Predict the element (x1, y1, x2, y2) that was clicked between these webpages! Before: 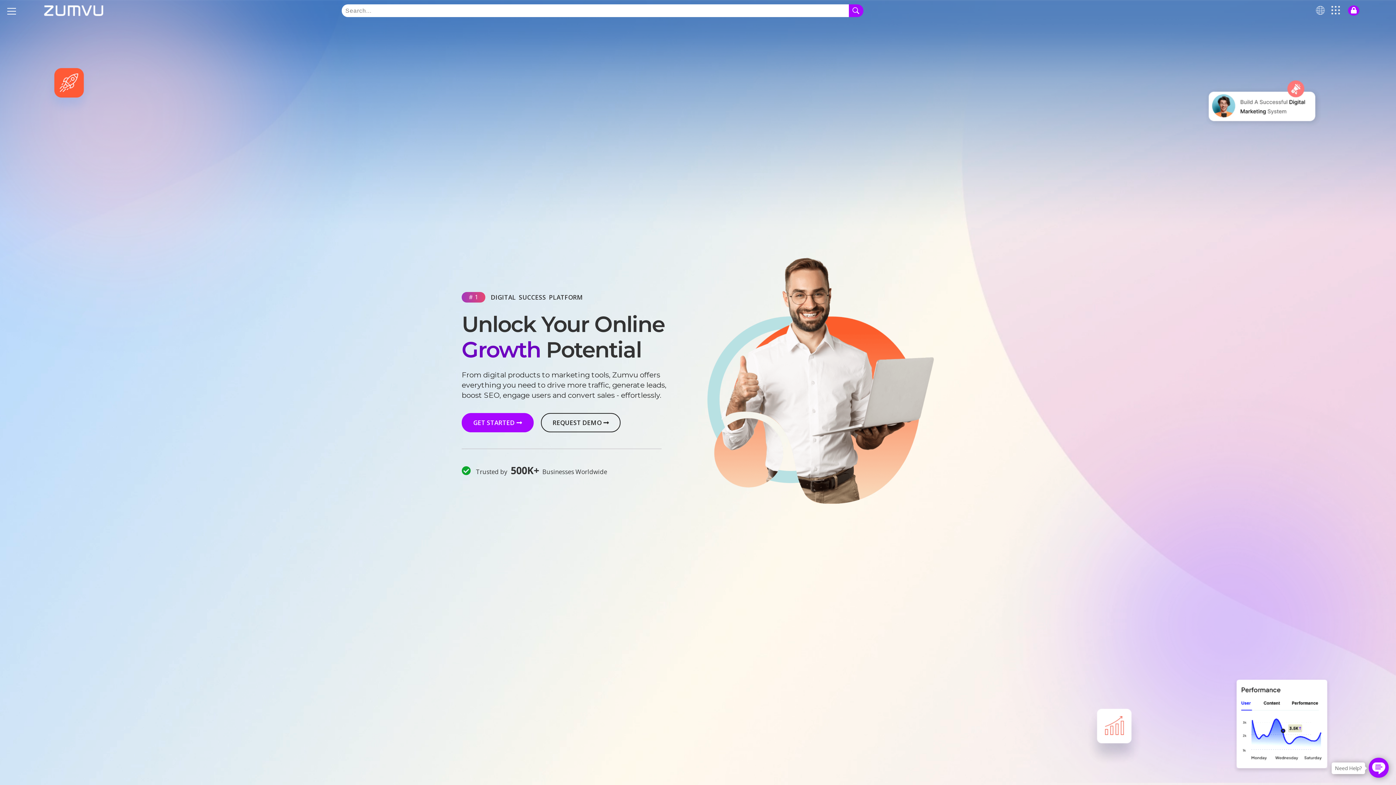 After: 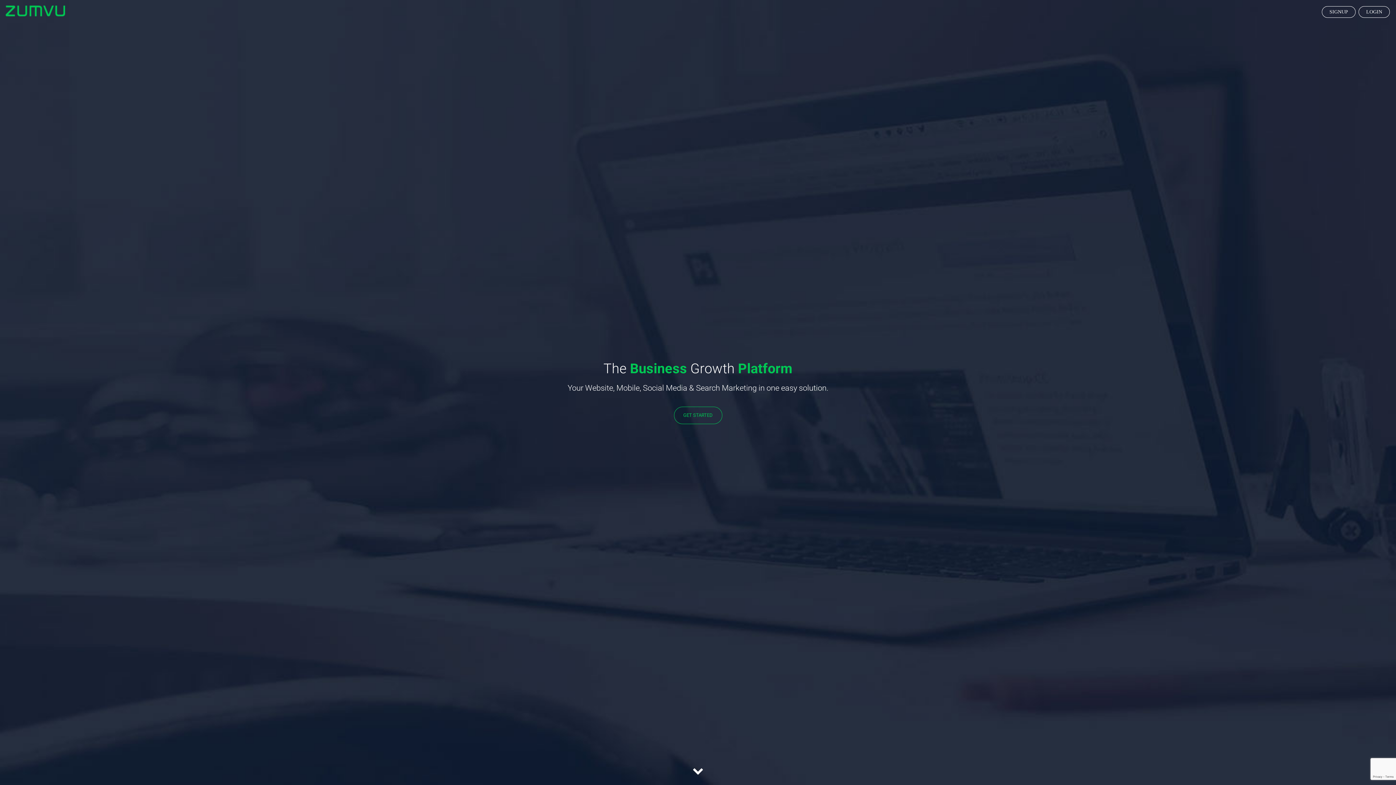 Action: bbox: (541, 413, 620, 432) label: REQUEST DEMO